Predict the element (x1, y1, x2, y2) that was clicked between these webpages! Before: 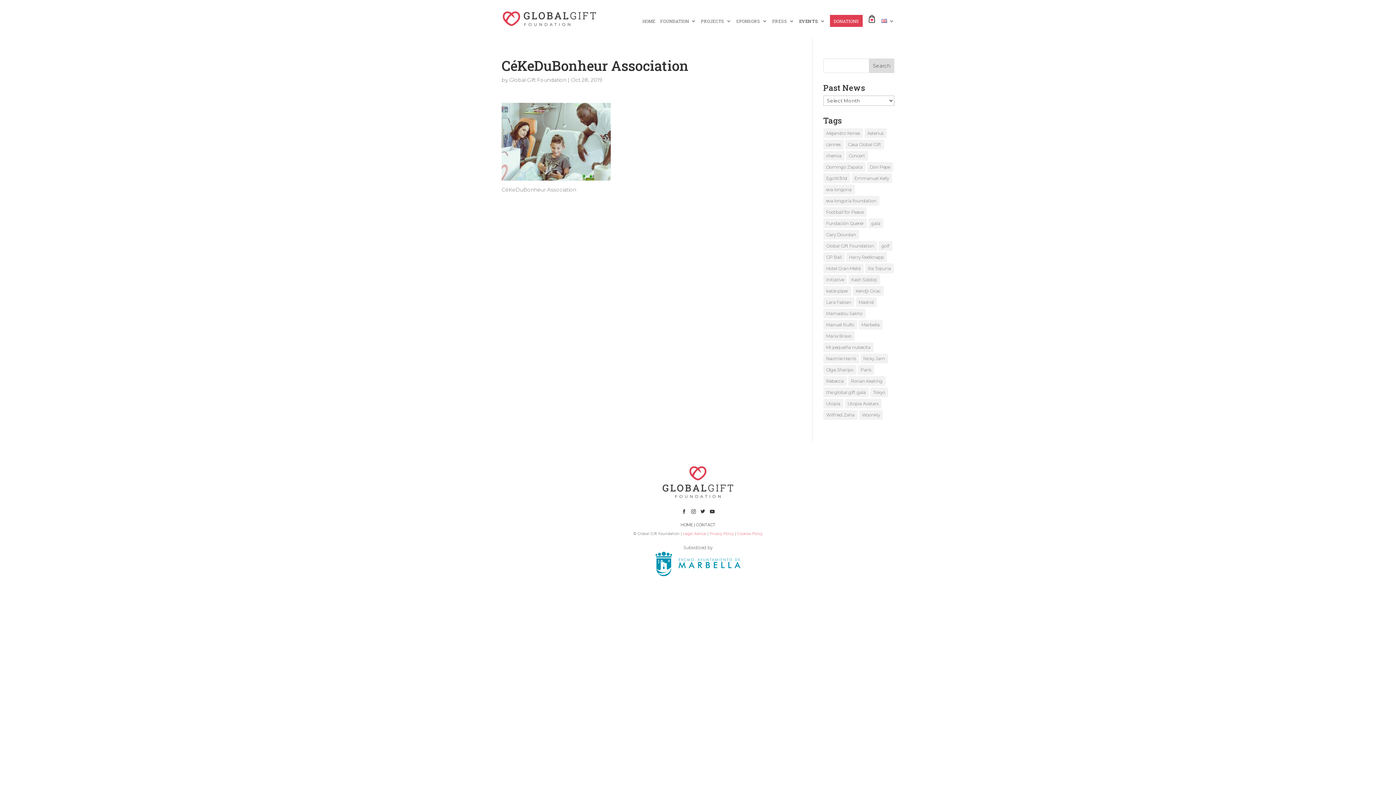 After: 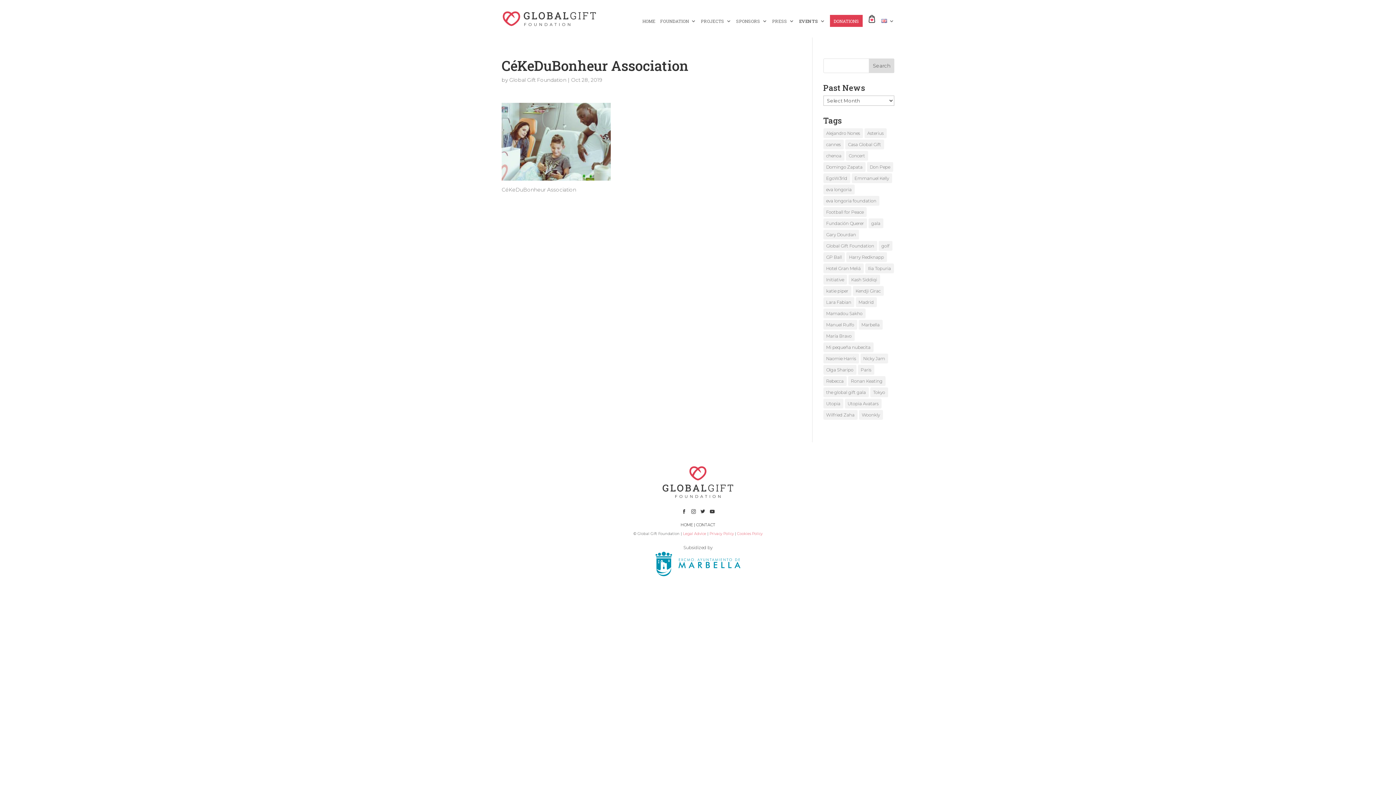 Action: bbox: (501, 466, 894, 498)